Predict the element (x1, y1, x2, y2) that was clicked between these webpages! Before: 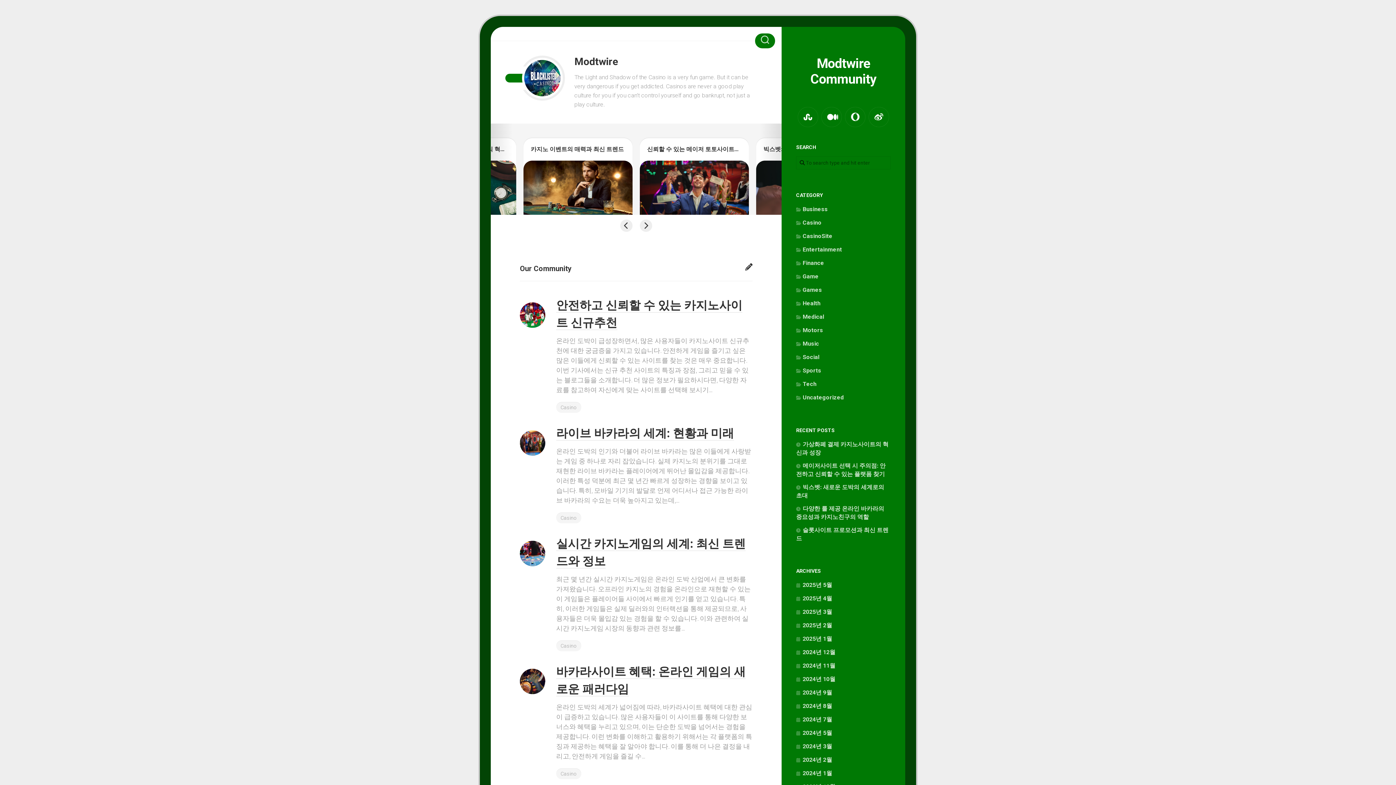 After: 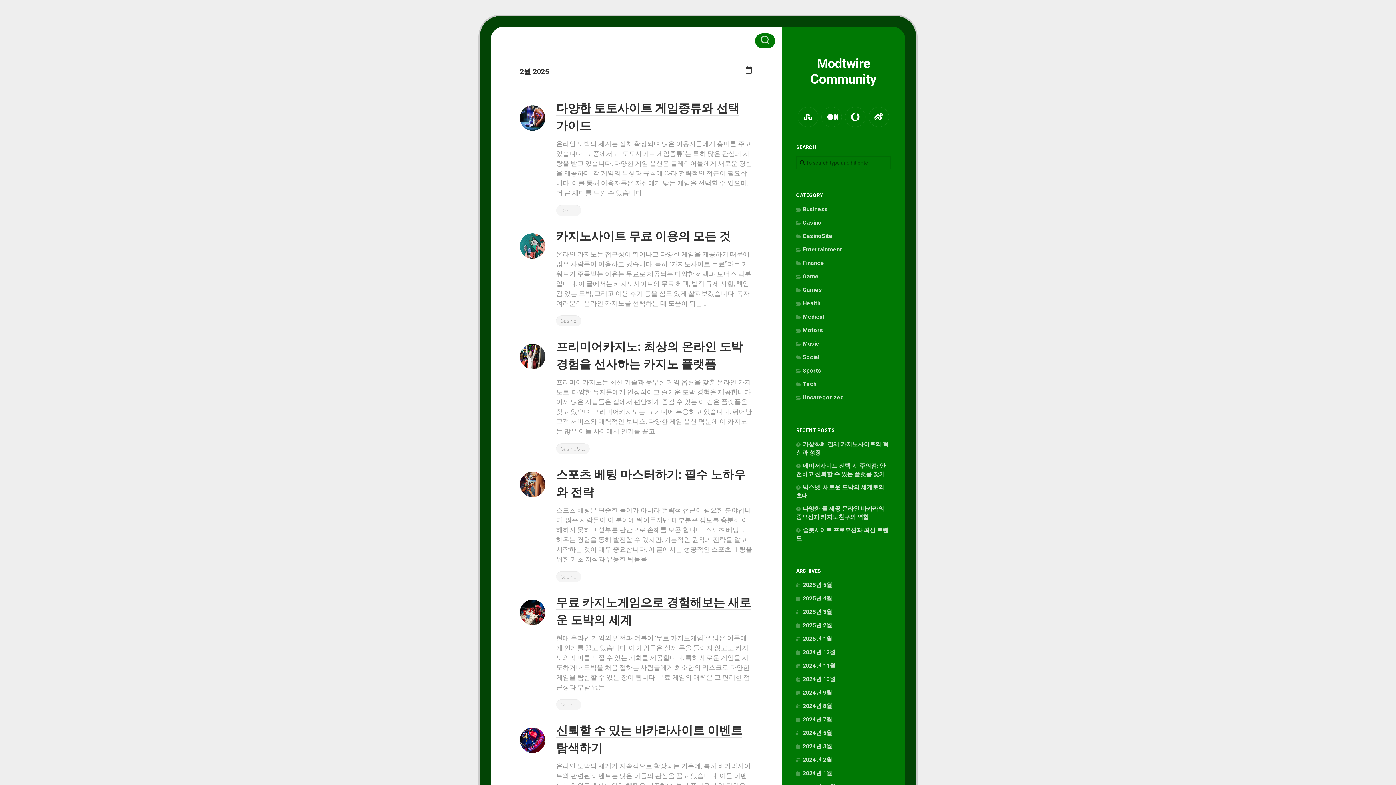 Action: bbox: (796, 622, 832, 629) label: 2025년 2월